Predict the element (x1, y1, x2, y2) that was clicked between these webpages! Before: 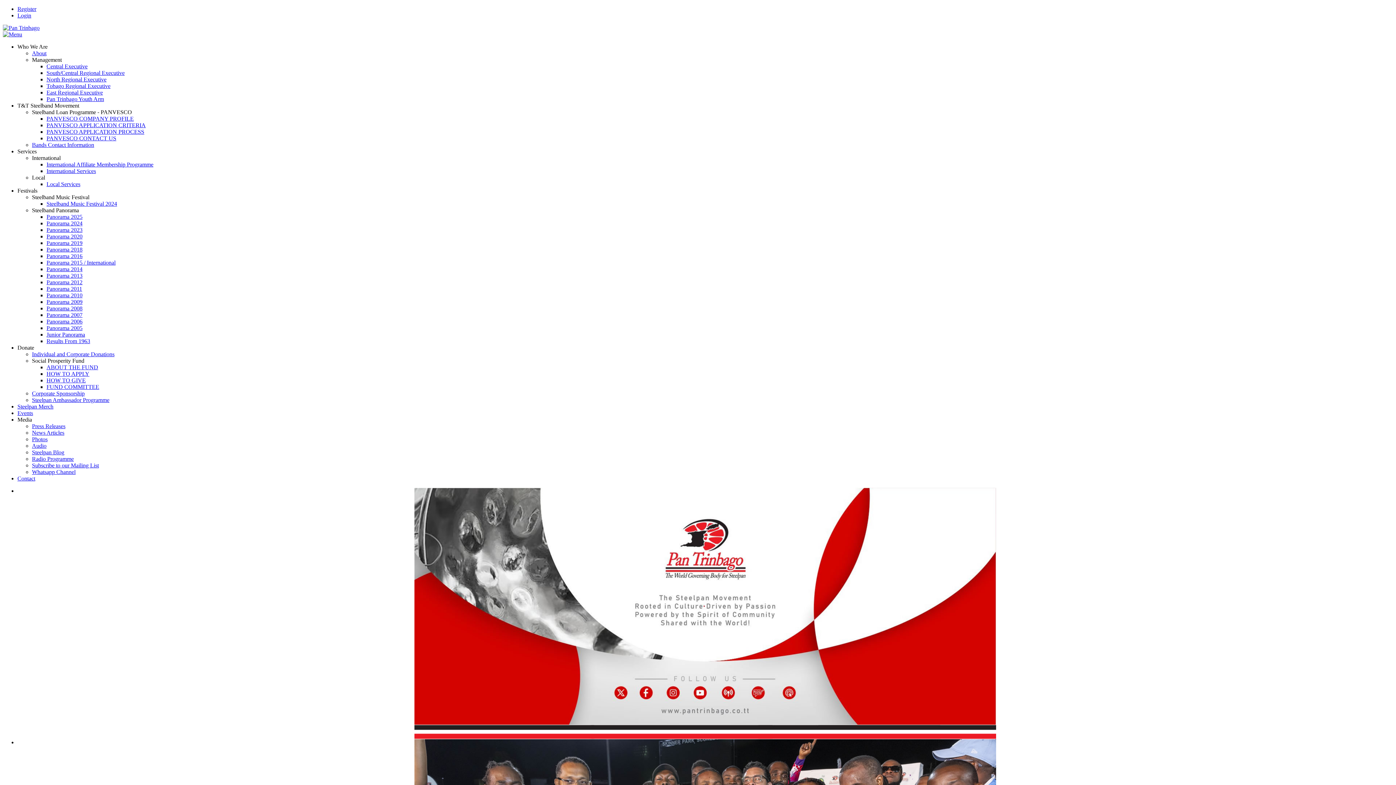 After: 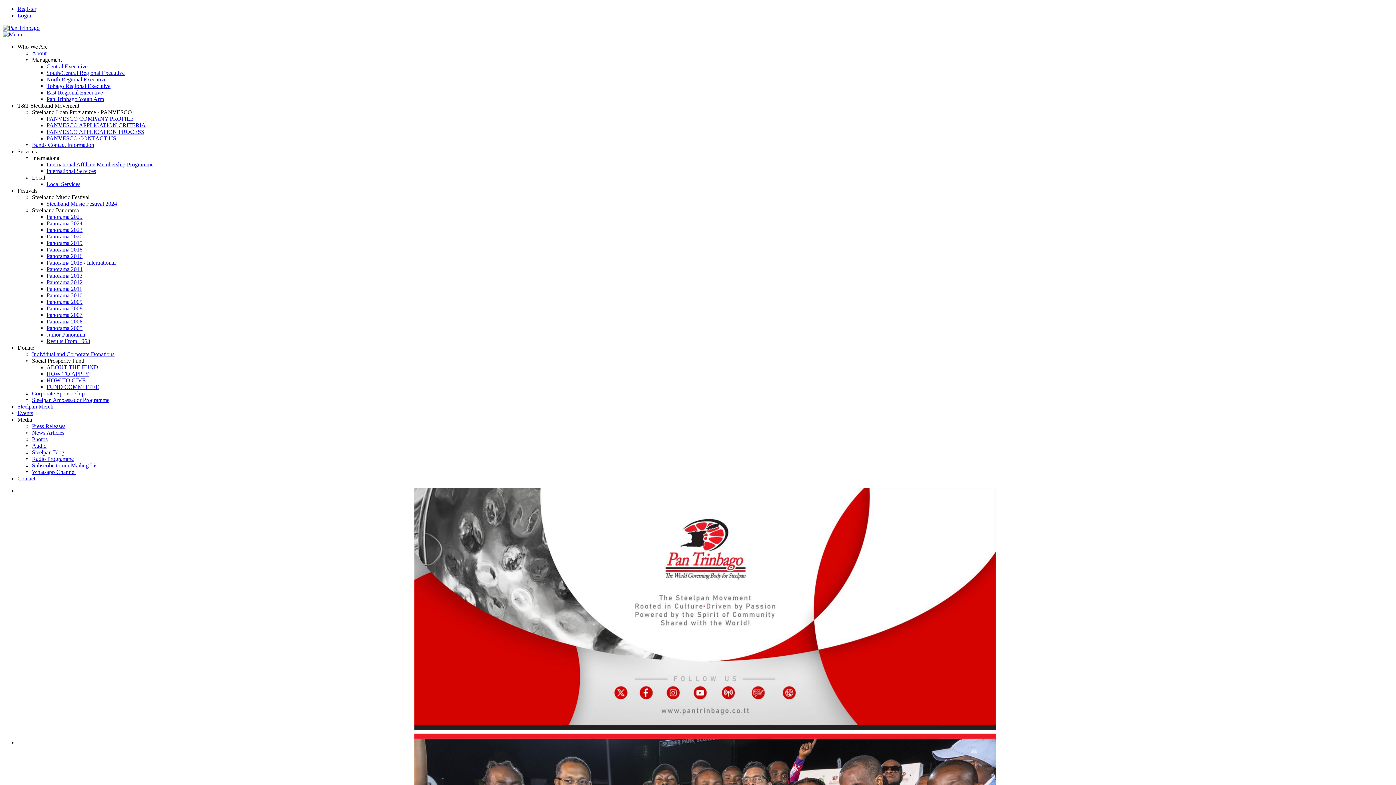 Action: bbox: (32, 174, 45, 180) label: Local